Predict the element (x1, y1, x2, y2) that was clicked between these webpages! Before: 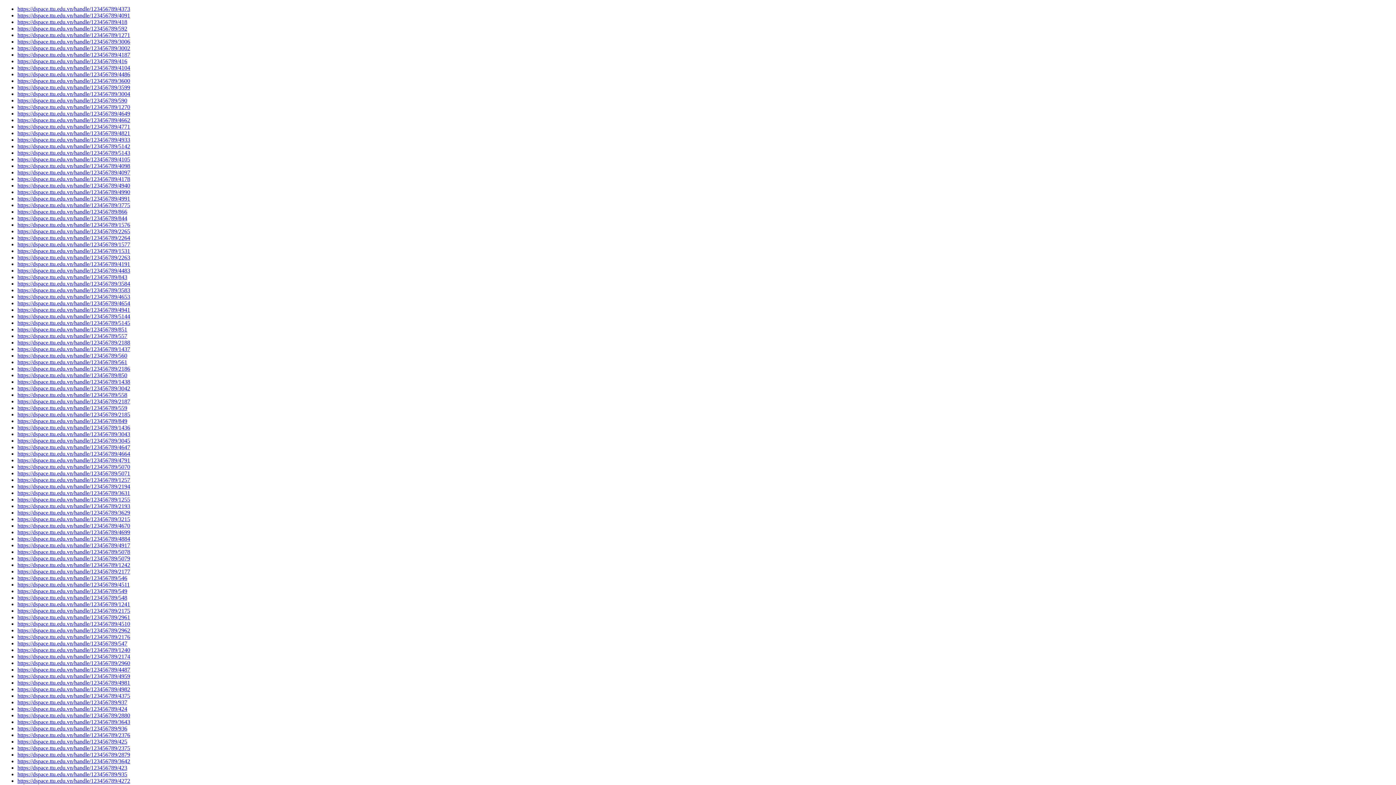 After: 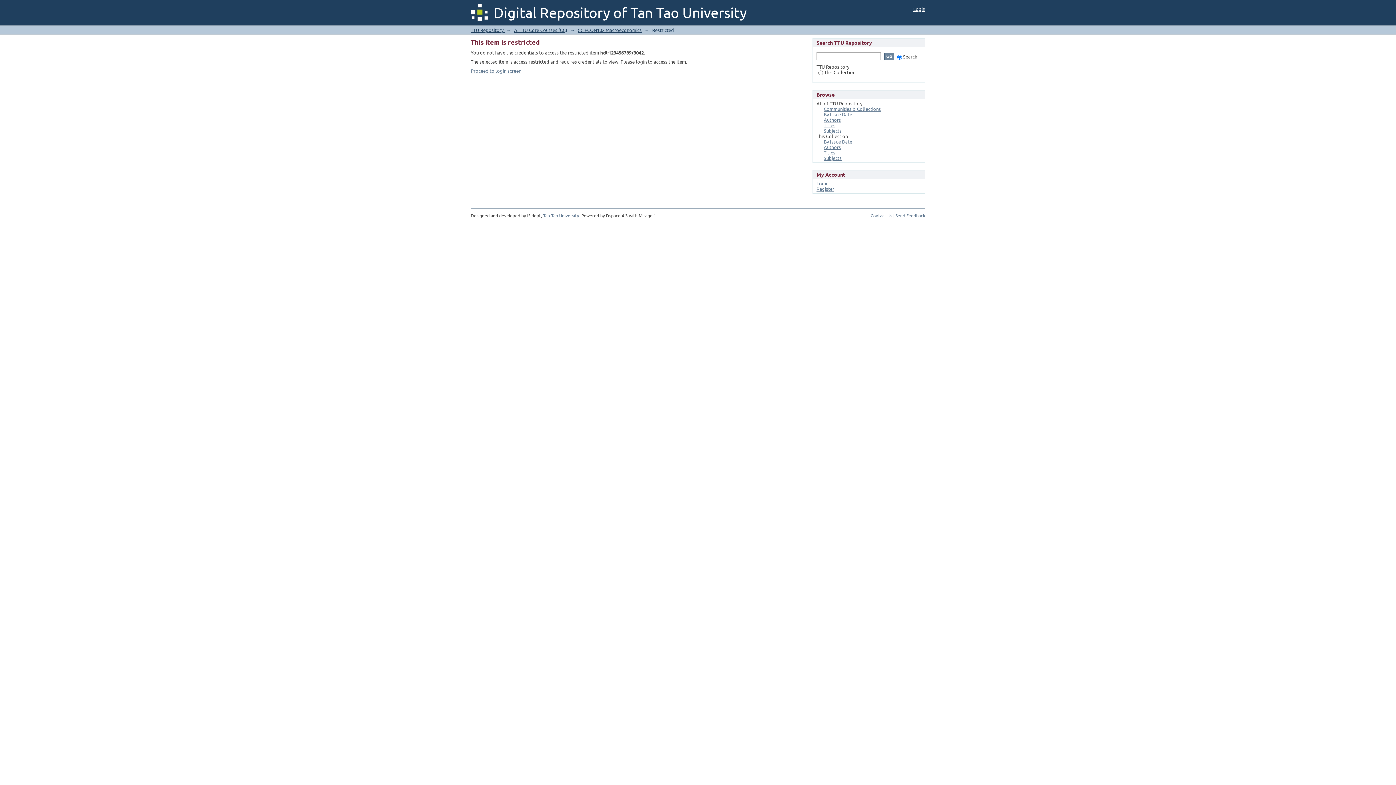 Action: bbox: (17, 385, 130, 391) label: https://dspace.ttu.edu.vn/handle/123456789/3042